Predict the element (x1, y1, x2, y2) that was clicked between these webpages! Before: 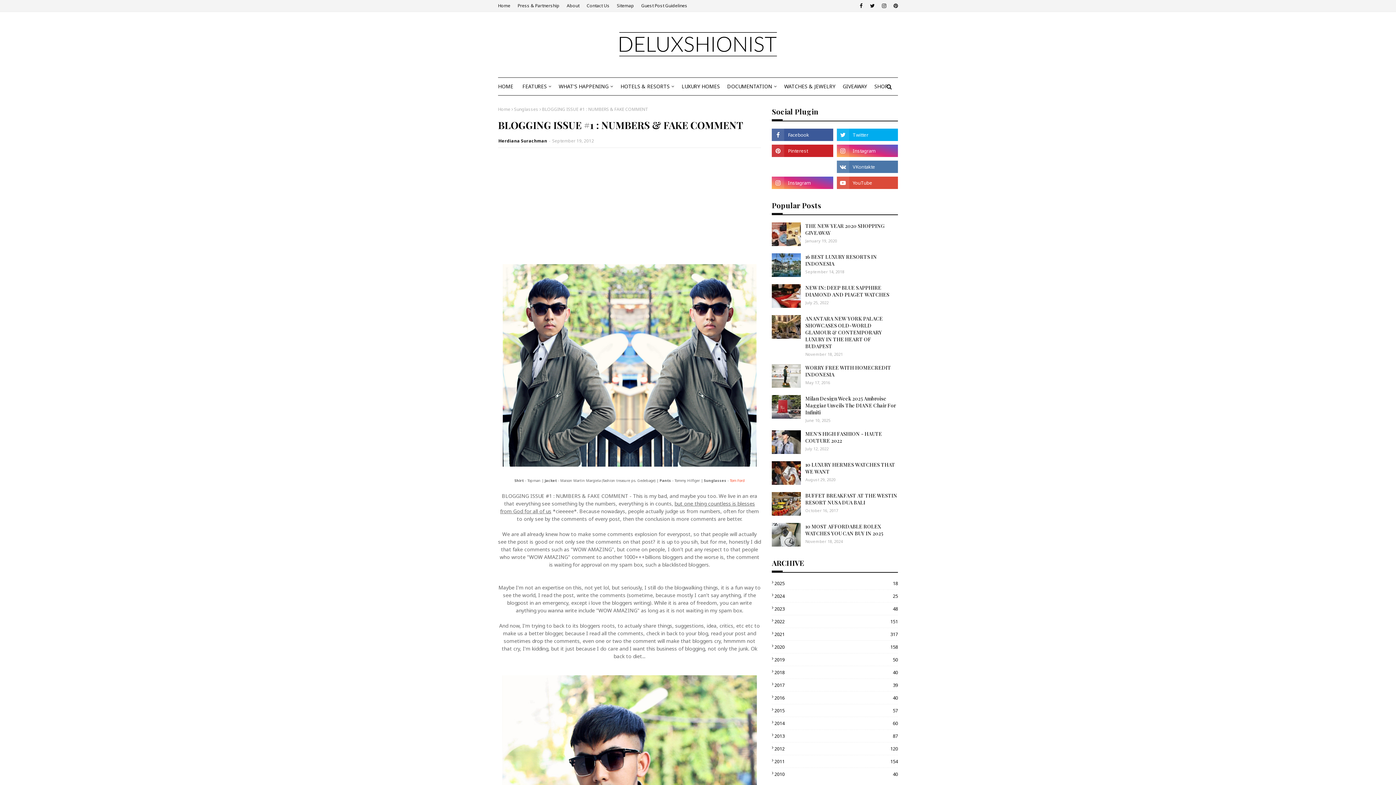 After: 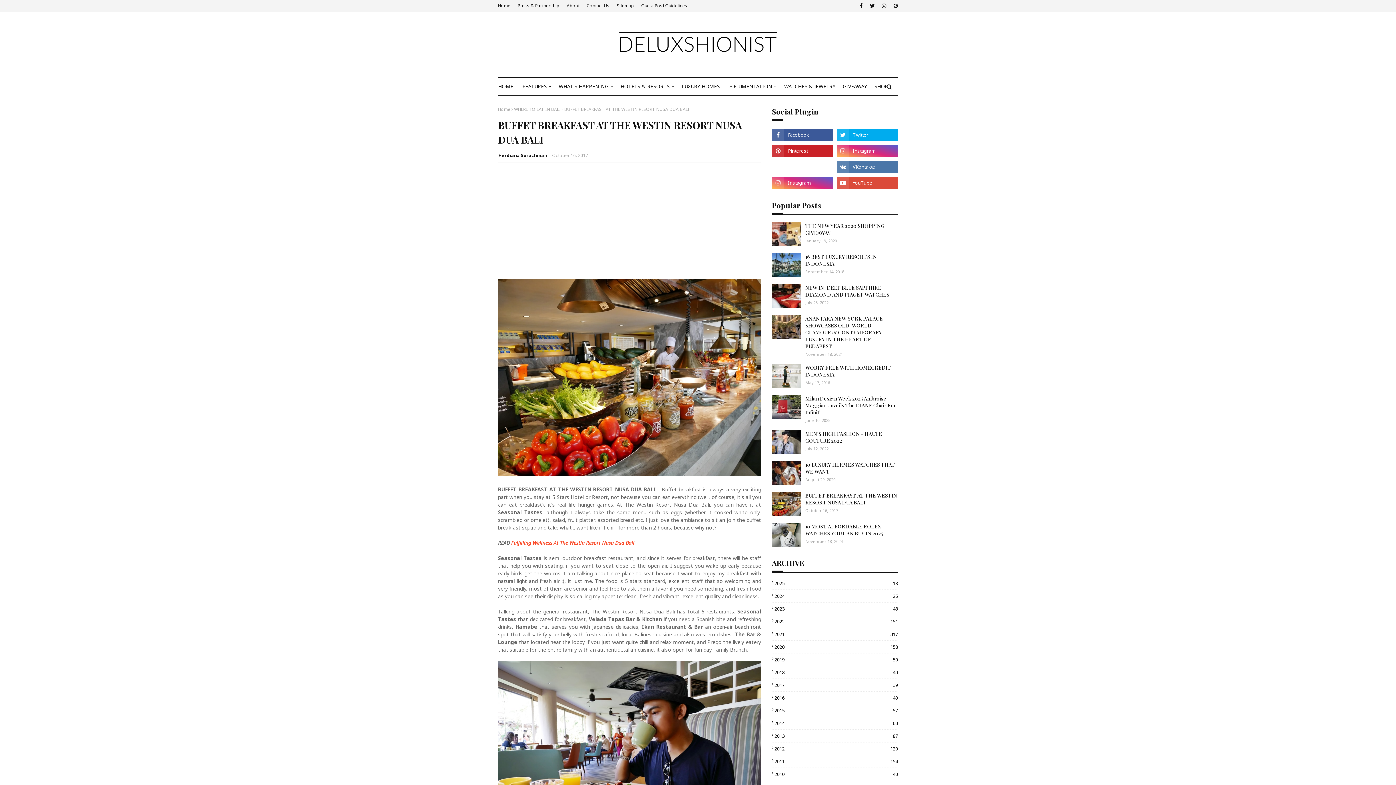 Action: label: BUFFET BREAKFAST AT THE WESTIN RESORT NUSA DUA BALI bbox: (805, 492, 898, 506)